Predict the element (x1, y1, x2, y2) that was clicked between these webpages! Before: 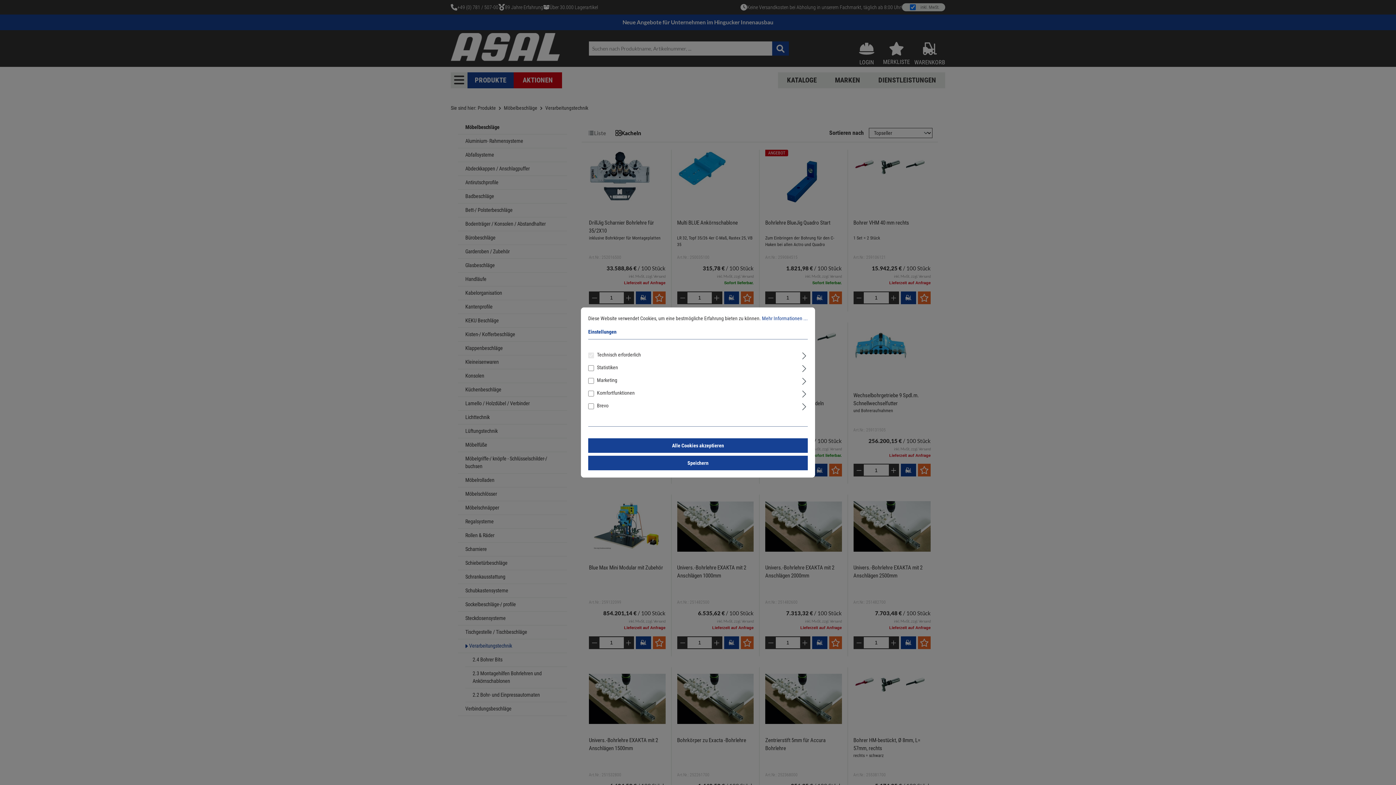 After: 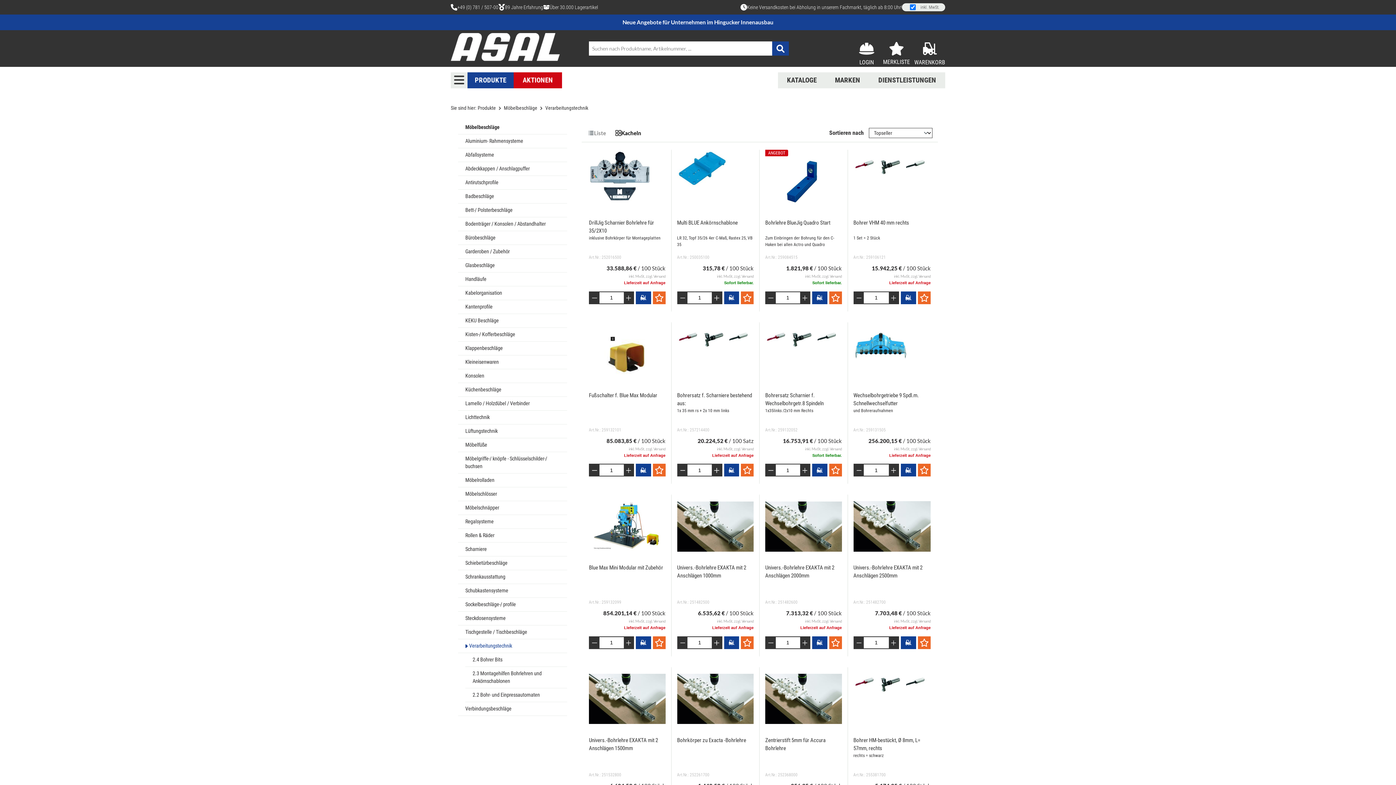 Action: bbox: (588, 456, 808, 470) label: Speichern